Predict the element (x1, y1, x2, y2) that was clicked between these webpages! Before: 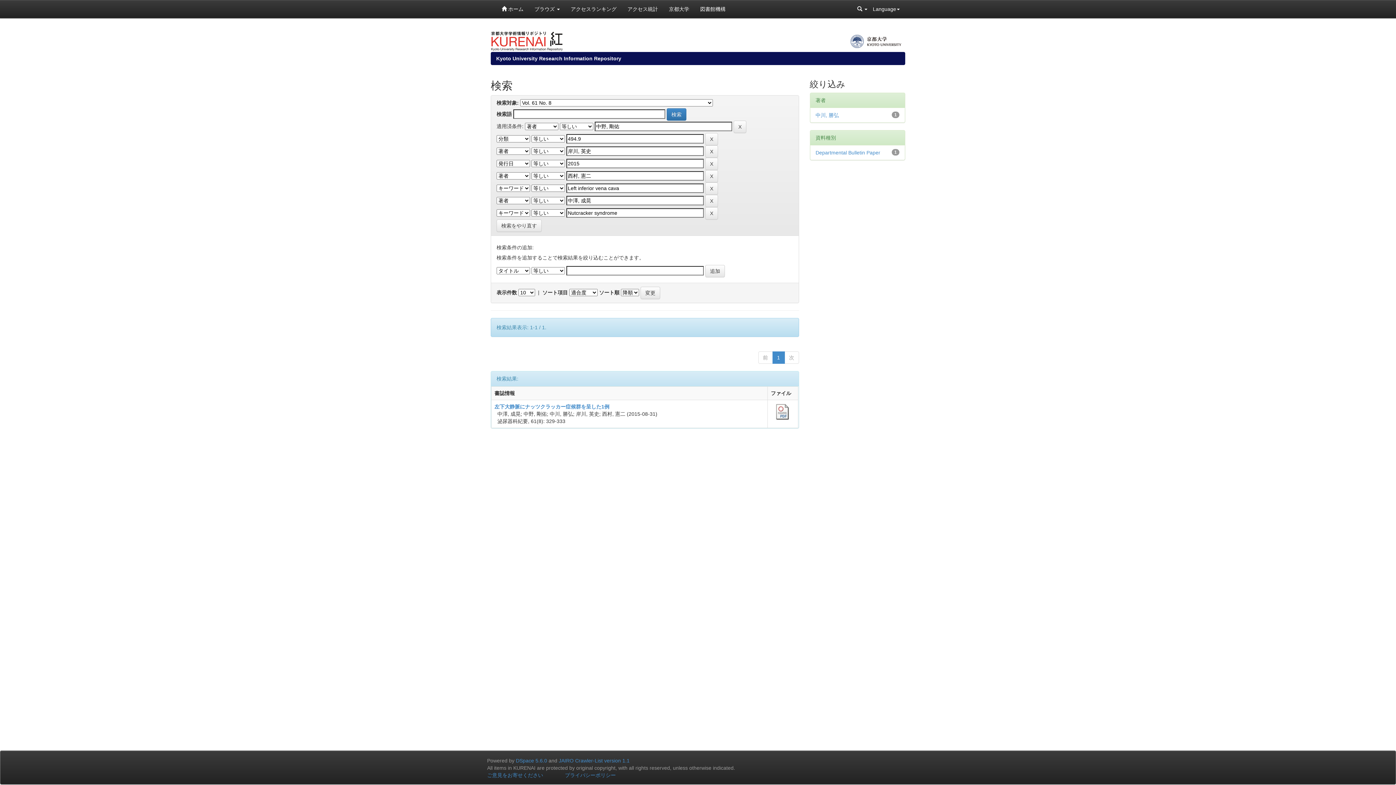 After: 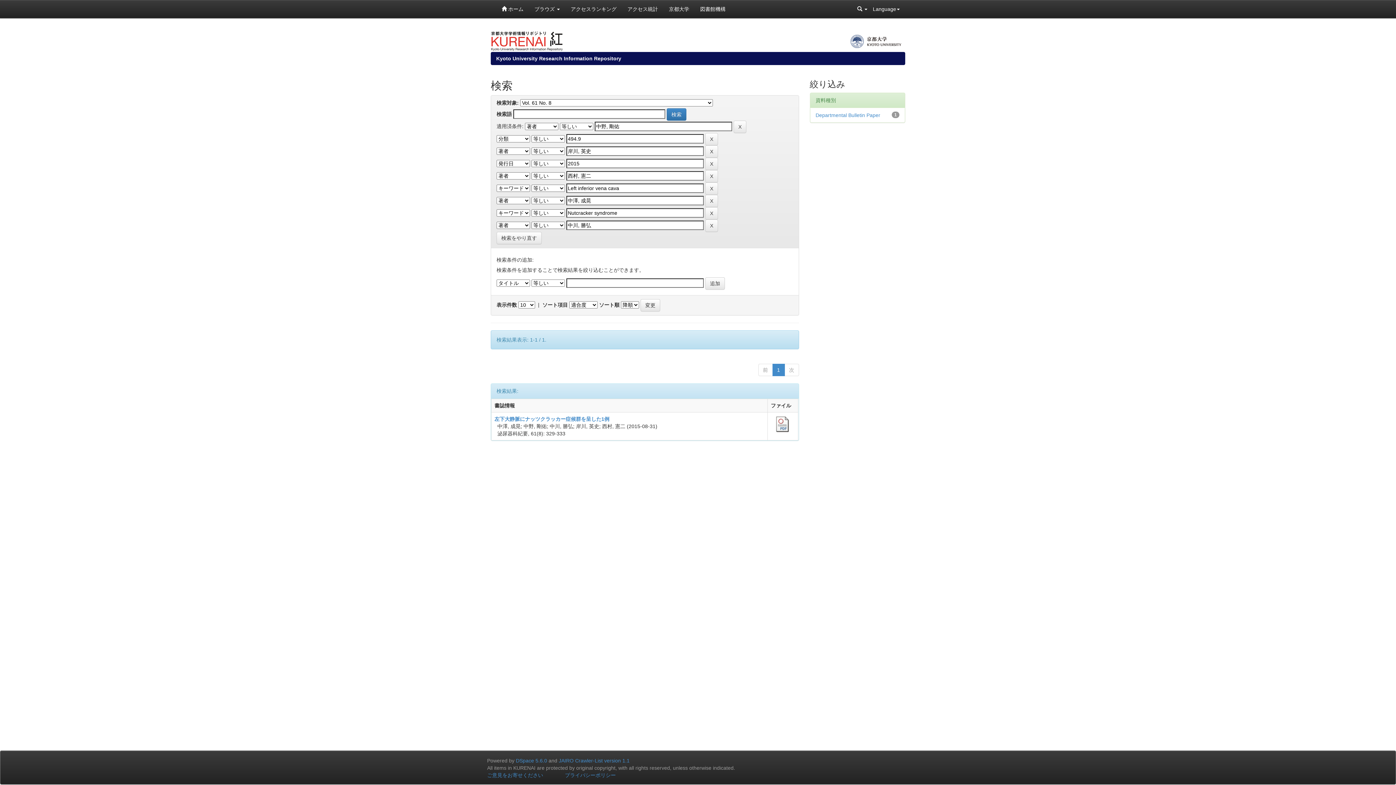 Action: label: 中川, 勝弘 bbox: (815, 112, 839, 118)